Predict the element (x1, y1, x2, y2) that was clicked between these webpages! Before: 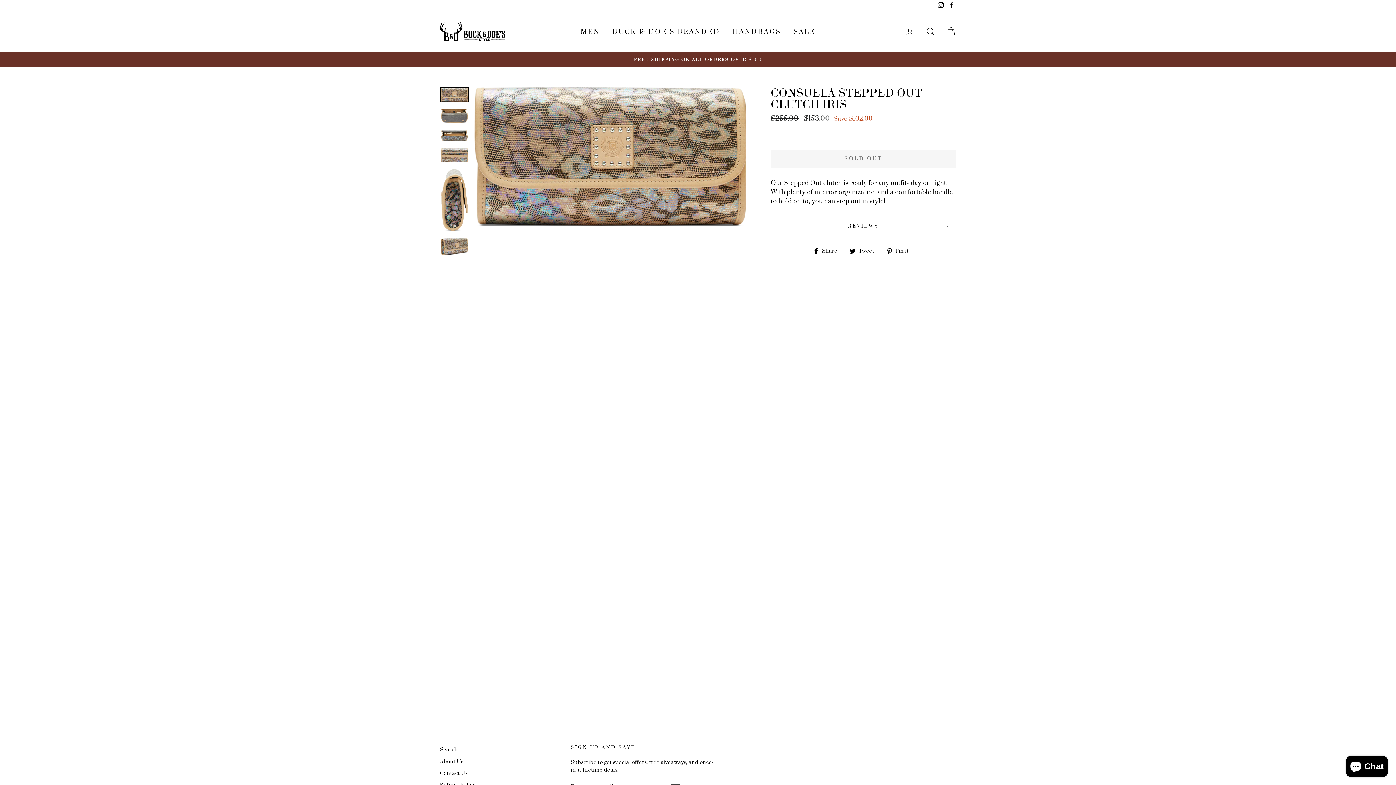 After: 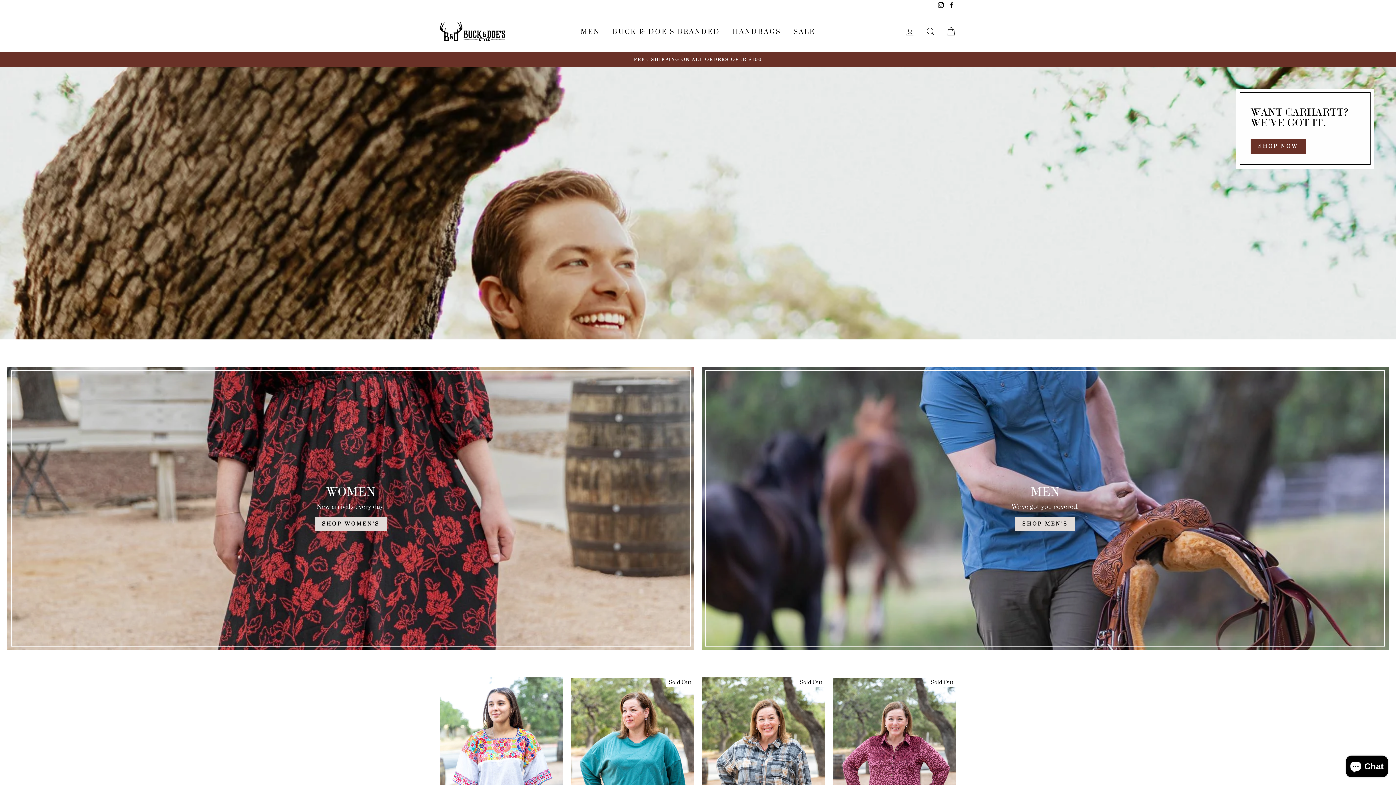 Action: bbox: (440, 22, 505, 41)